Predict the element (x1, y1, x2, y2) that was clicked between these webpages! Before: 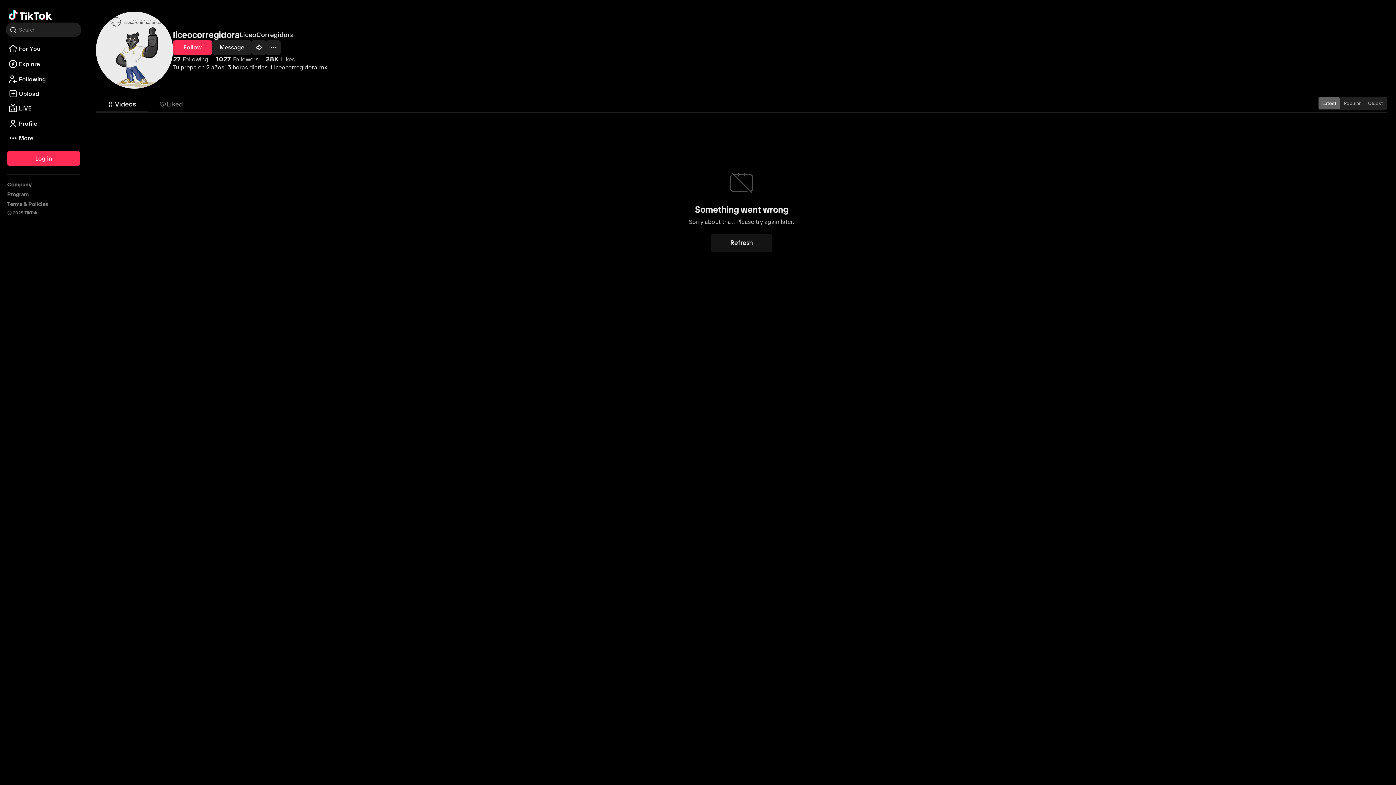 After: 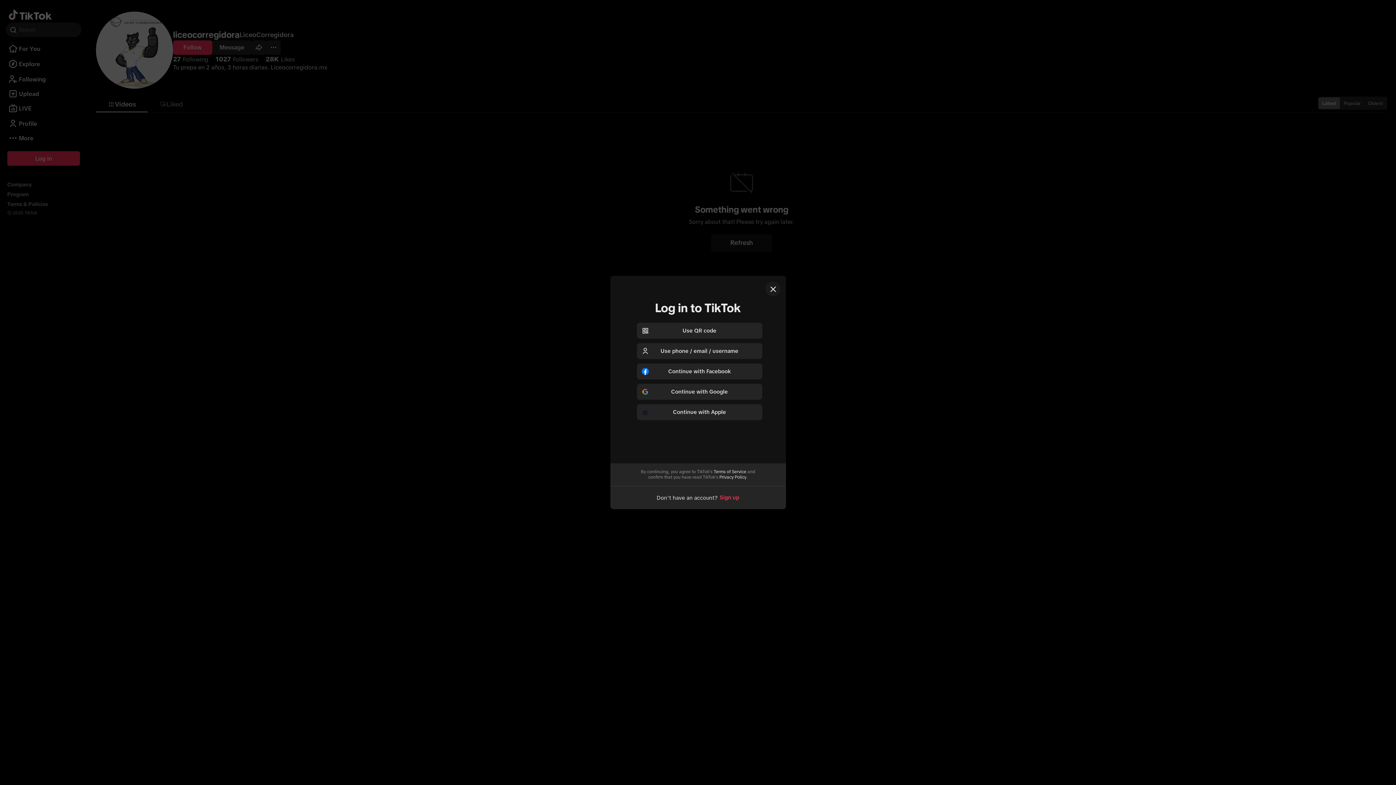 Action: bbox: (7, 151, 80, 165) label: Log in